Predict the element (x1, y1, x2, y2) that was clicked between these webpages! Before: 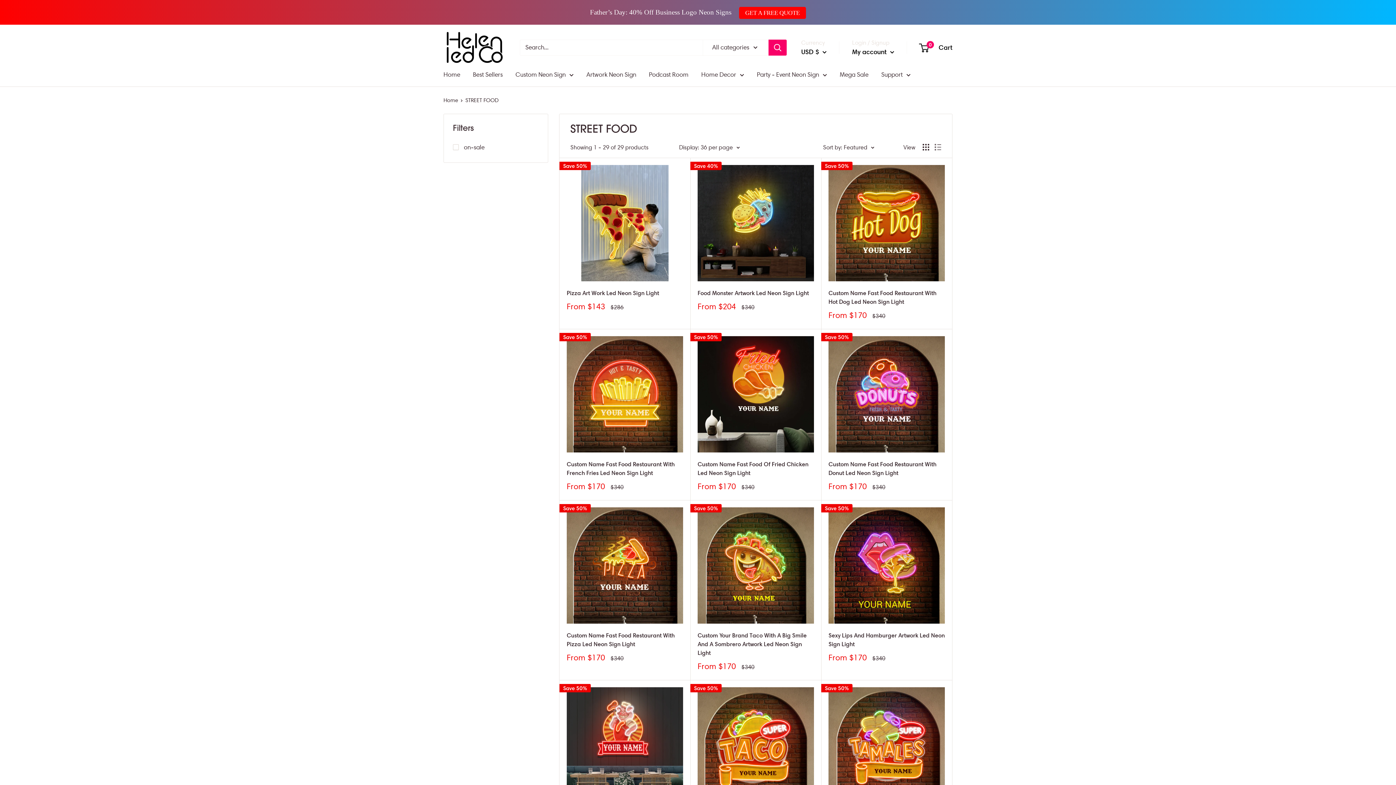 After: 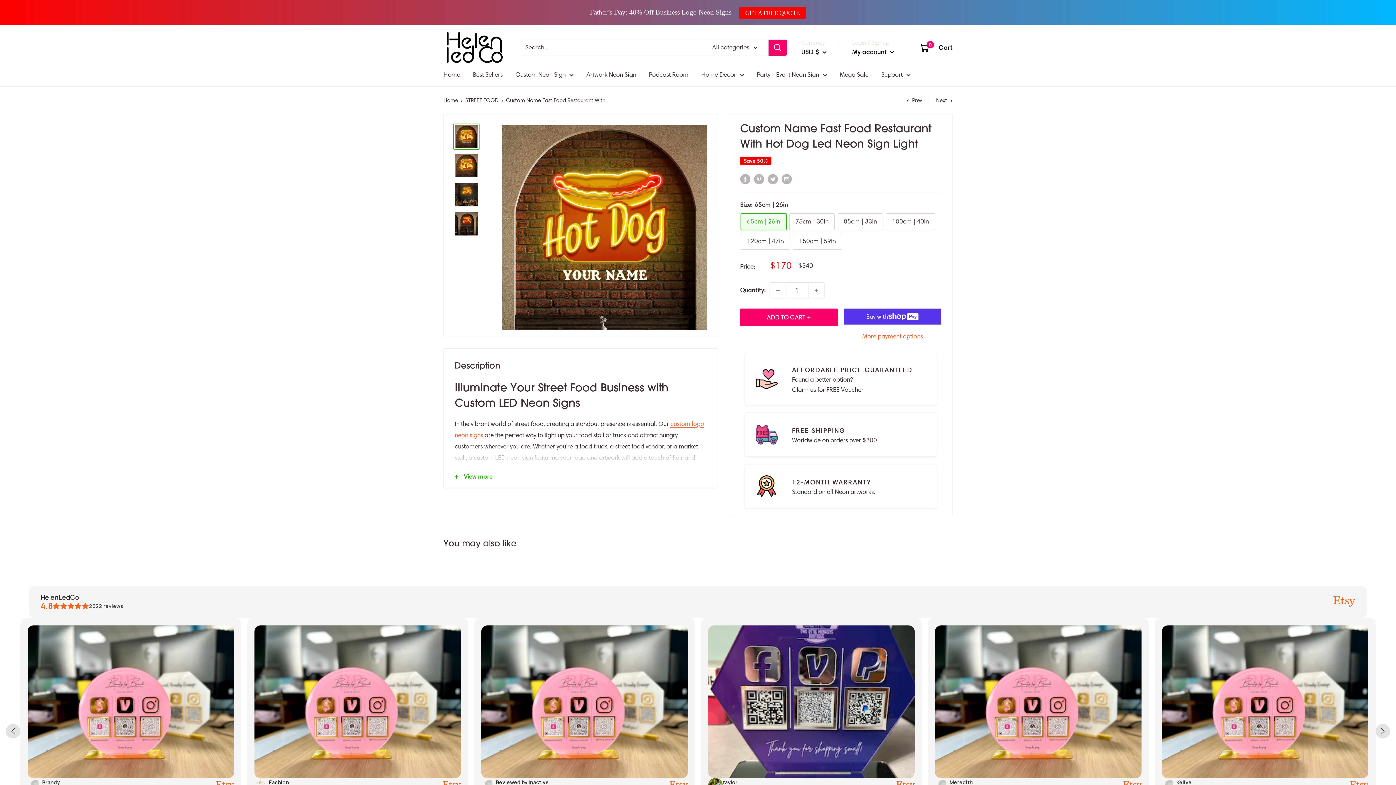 Action: bbox: (828, 288, 945, 306) label: Custom Name Fast Food Restaurant With Hot Dog Led Neon Sign Light